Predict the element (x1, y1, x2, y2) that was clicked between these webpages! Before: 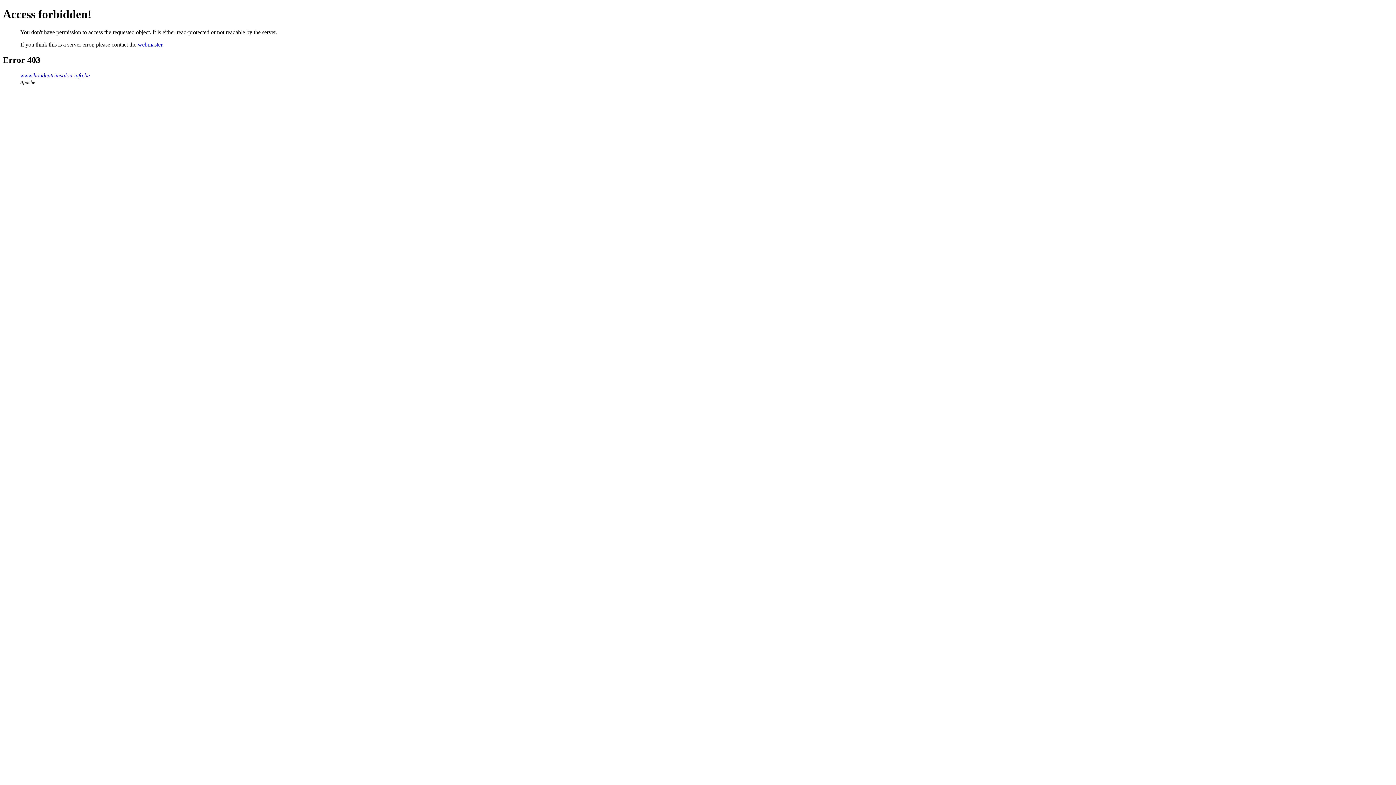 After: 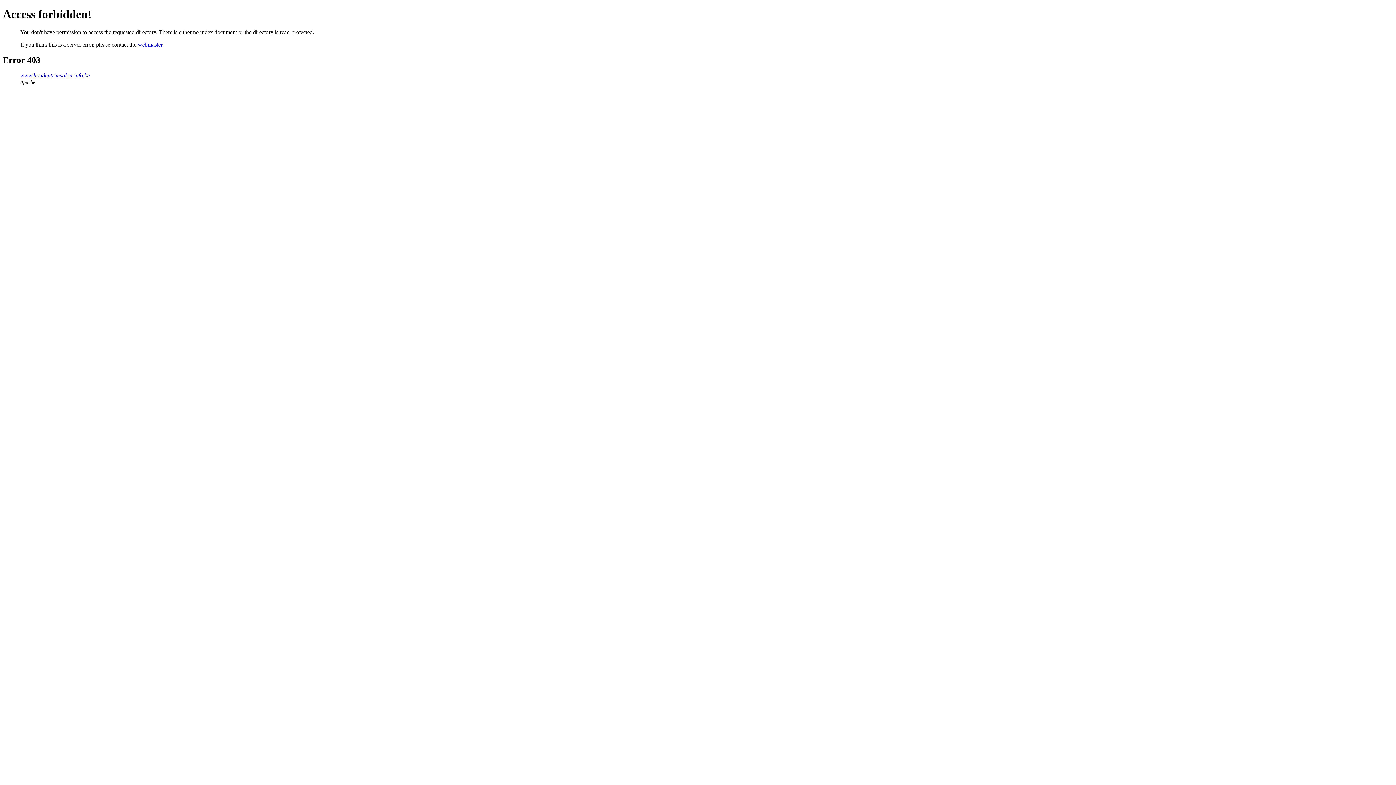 Action: label: www.hondentrimsalon-info.be bbox: (20, 72, 89, 78)